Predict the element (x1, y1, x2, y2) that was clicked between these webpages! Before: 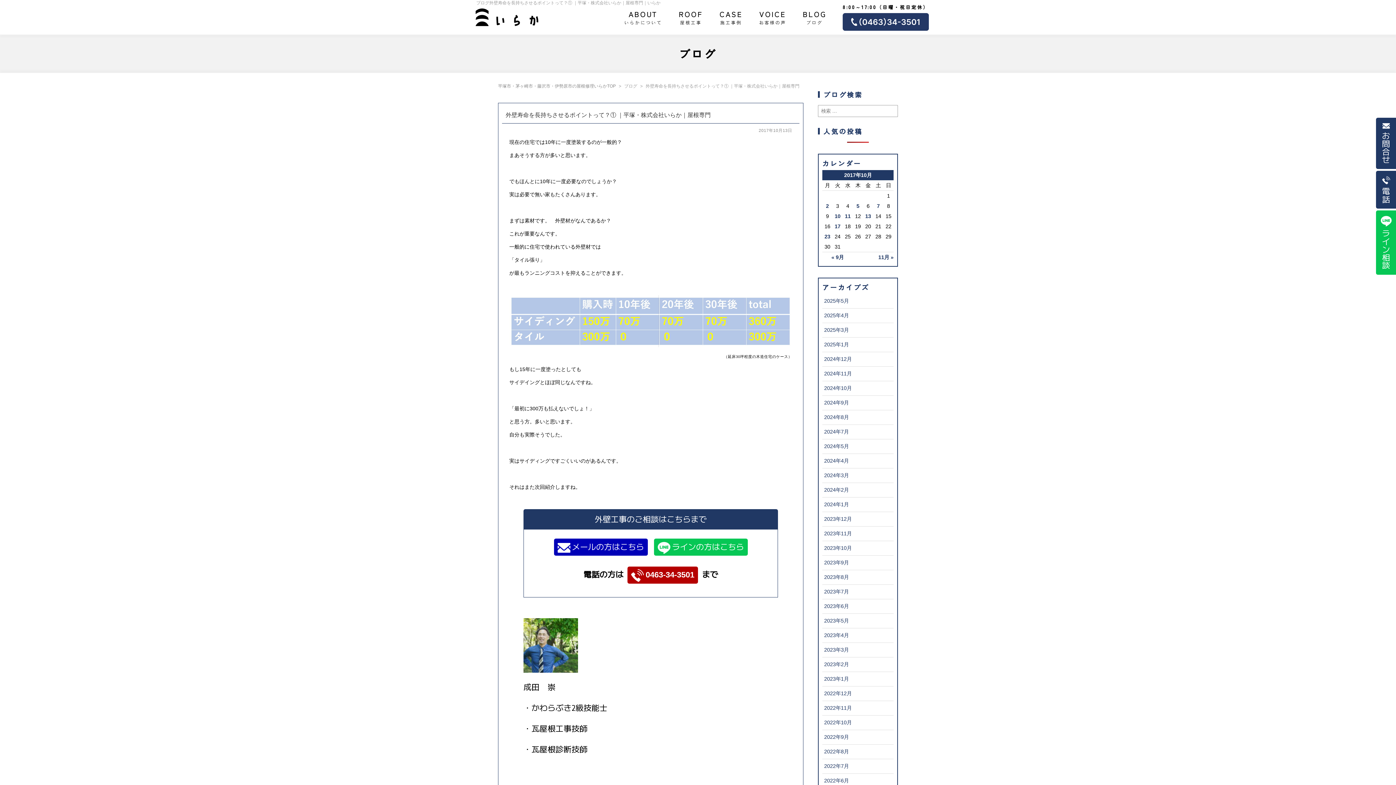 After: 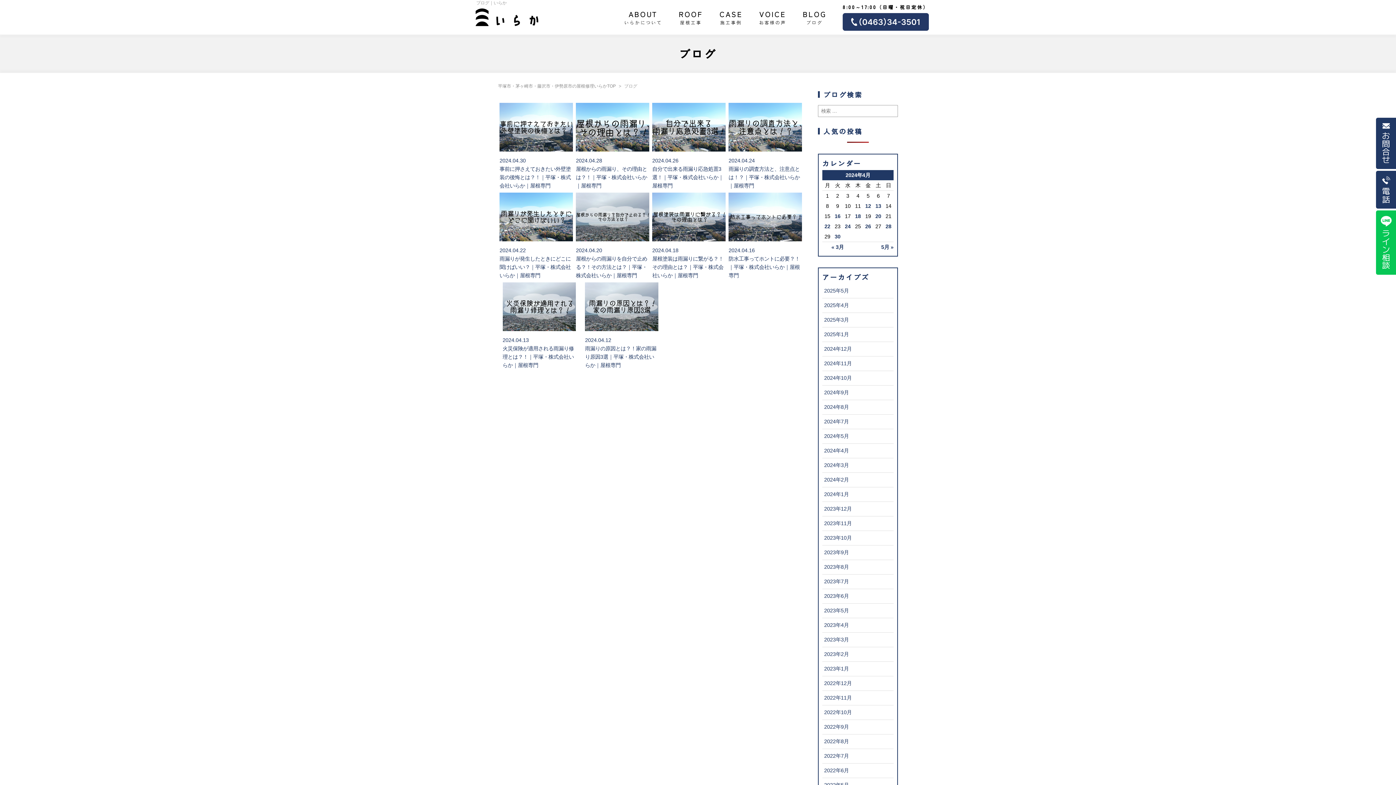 Action: bbox: (824, 458, 849, 464) label: 2024年4月